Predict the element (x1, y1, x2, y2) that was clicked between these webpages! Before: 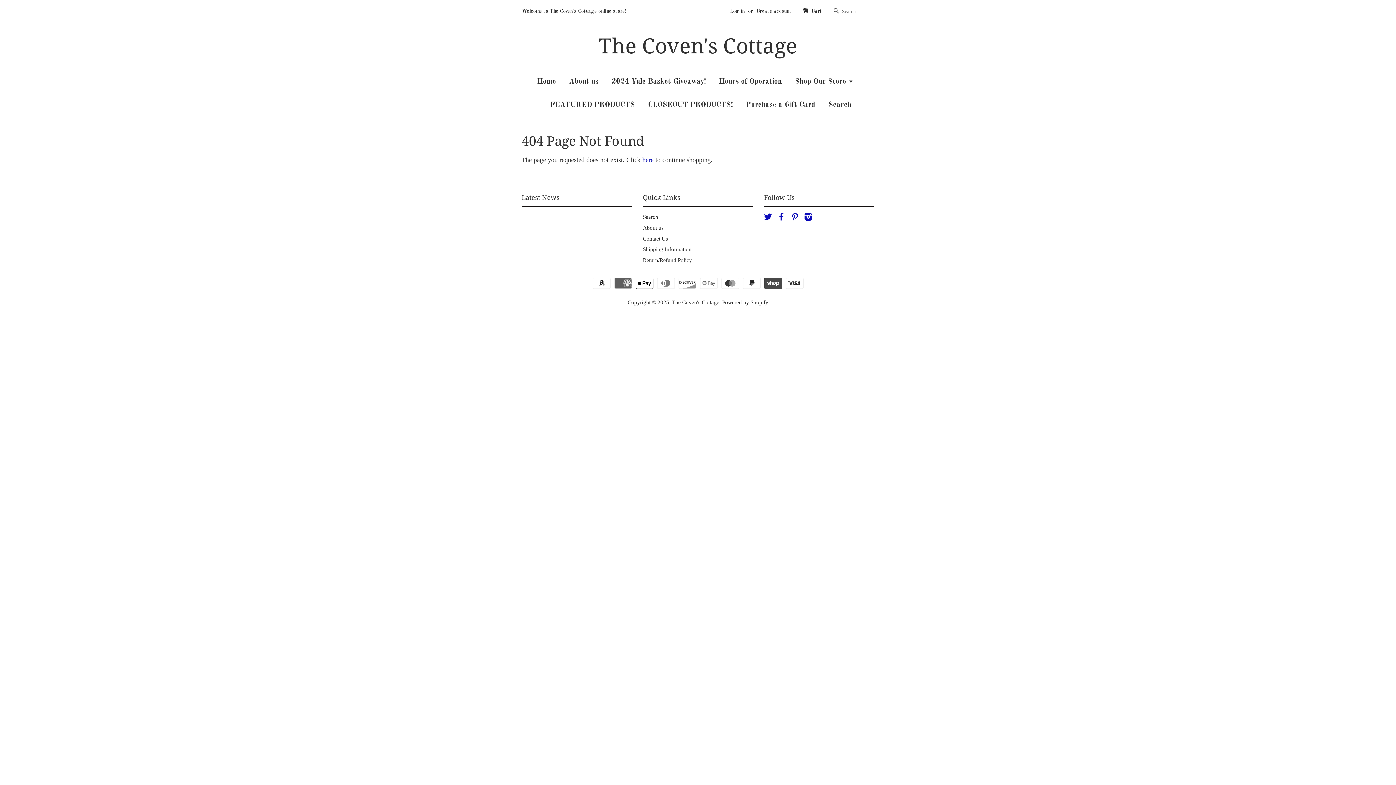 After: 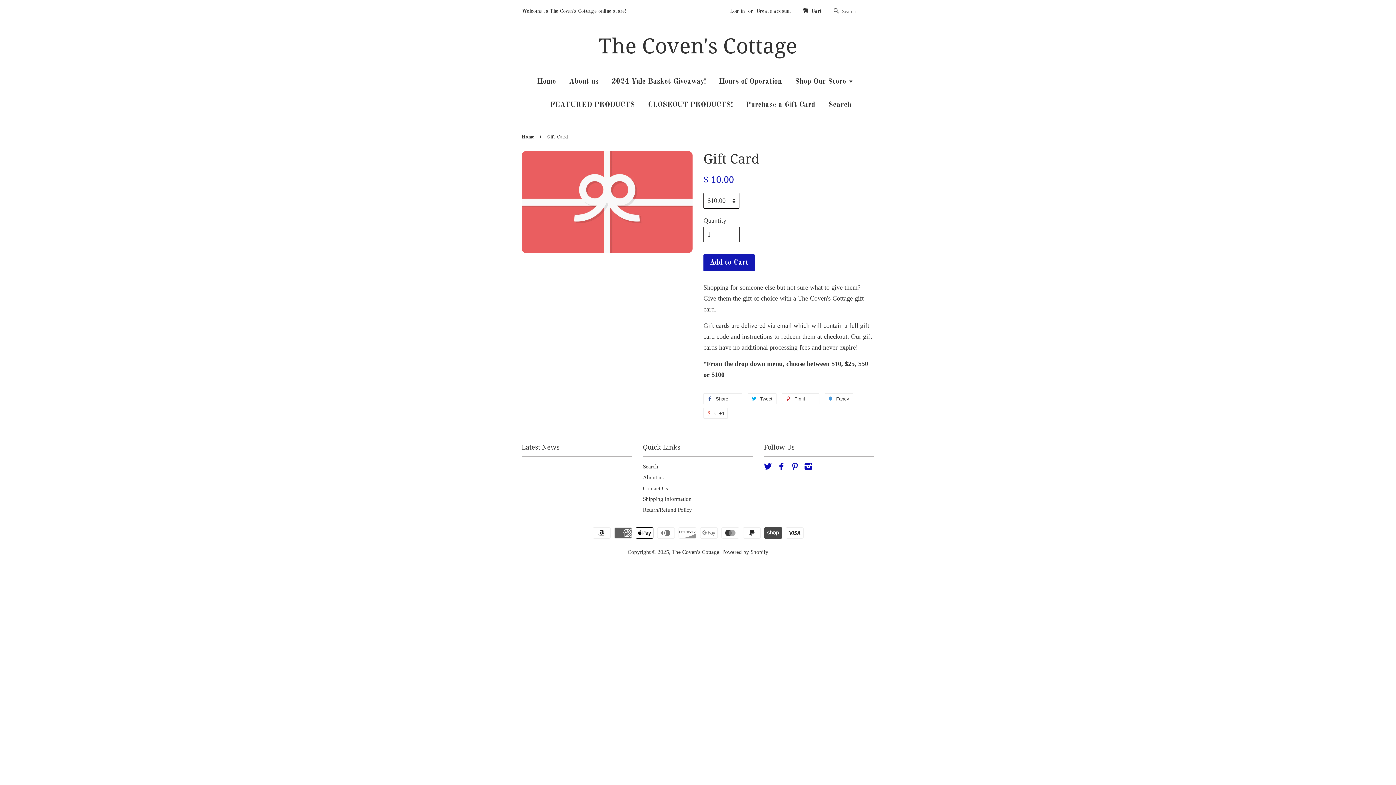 Action: label: Purchase a Gift Card bbox: (740, 93, 820, 116)